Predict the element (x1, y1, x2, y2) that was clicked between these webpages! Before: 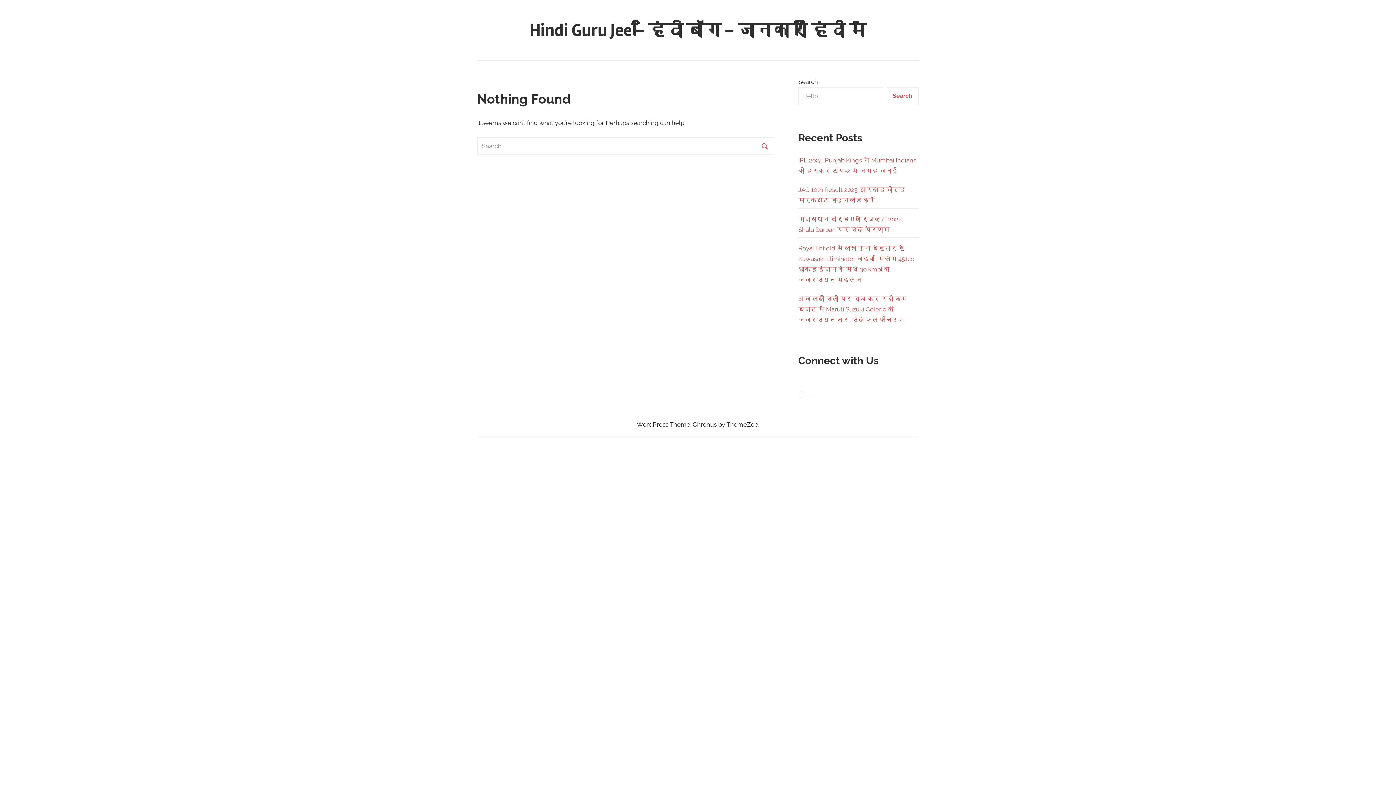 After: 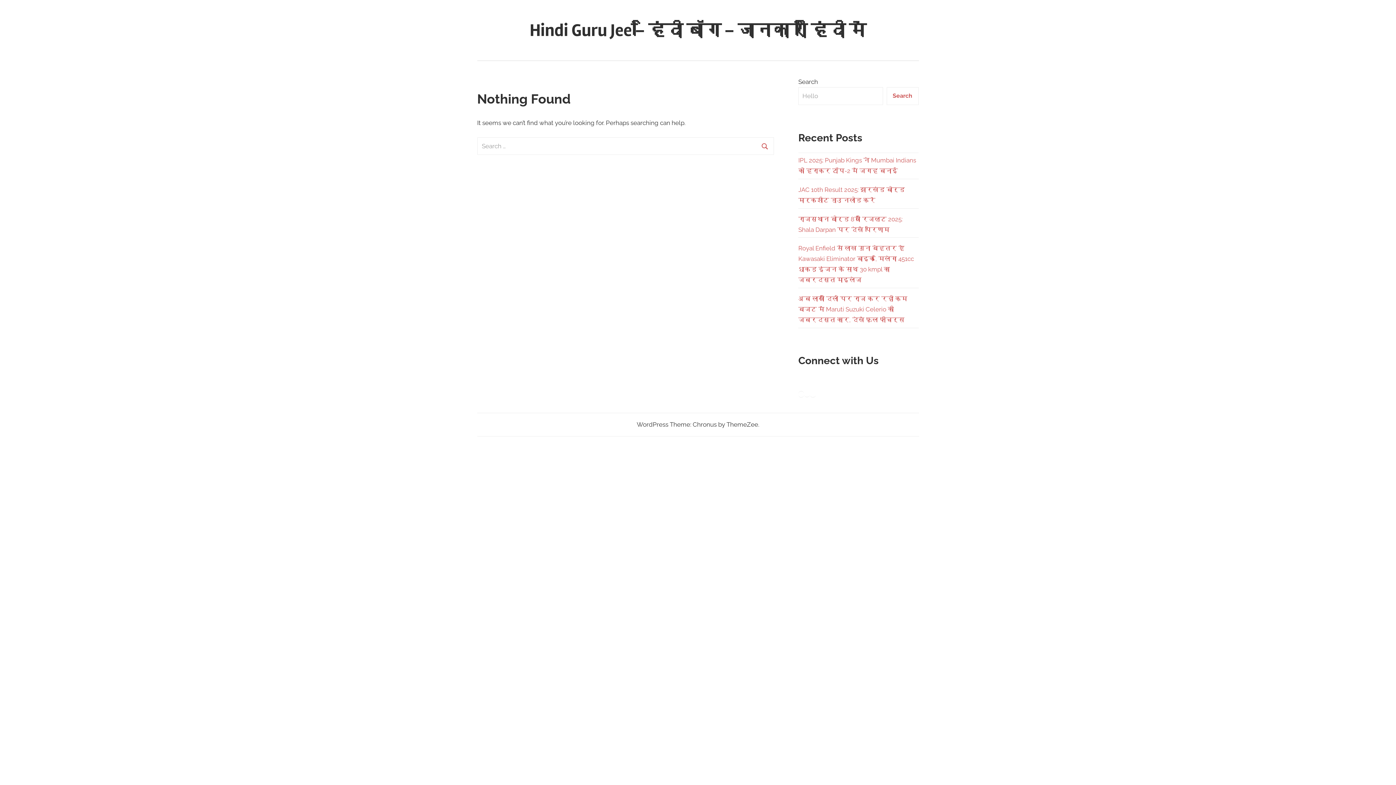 Action: label: YouTube bbox: (810, 391, 816, 397)